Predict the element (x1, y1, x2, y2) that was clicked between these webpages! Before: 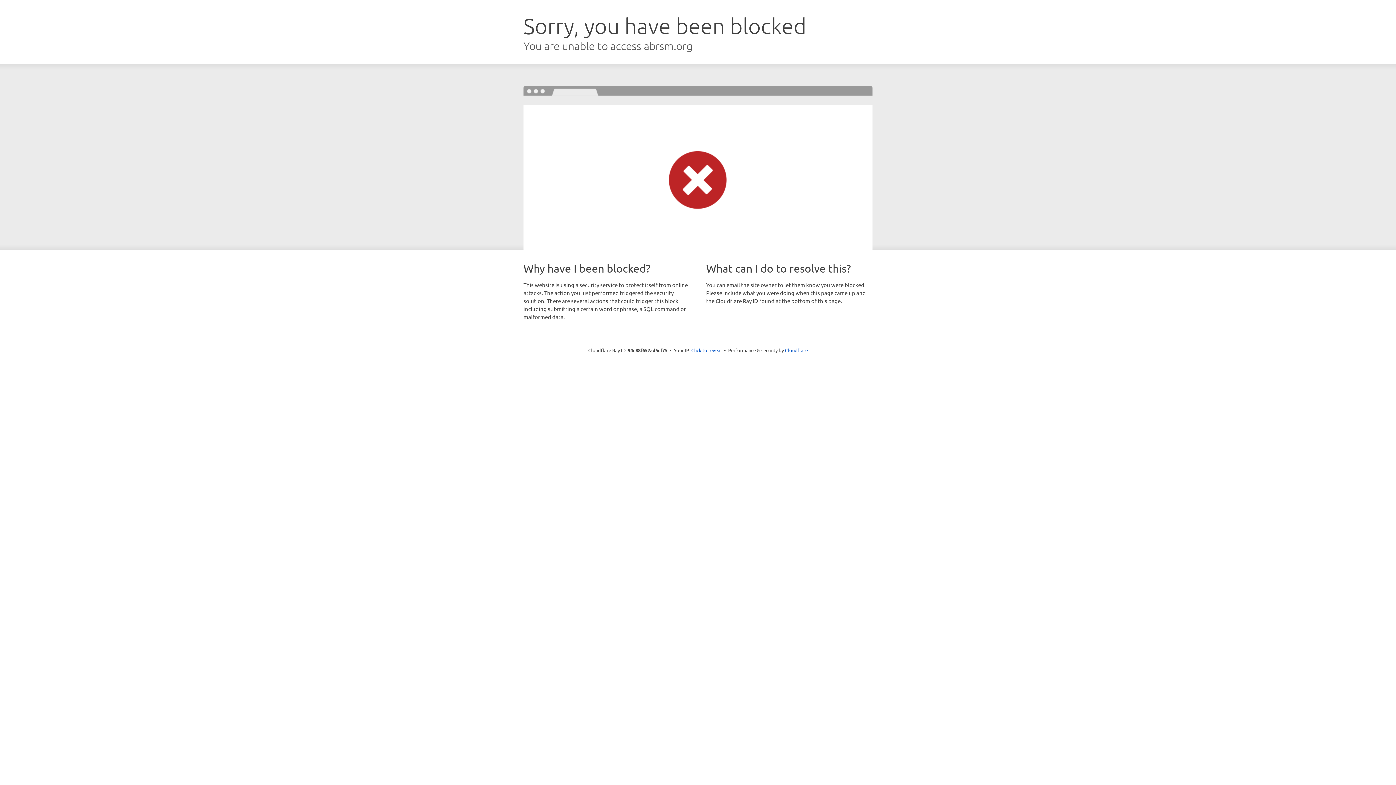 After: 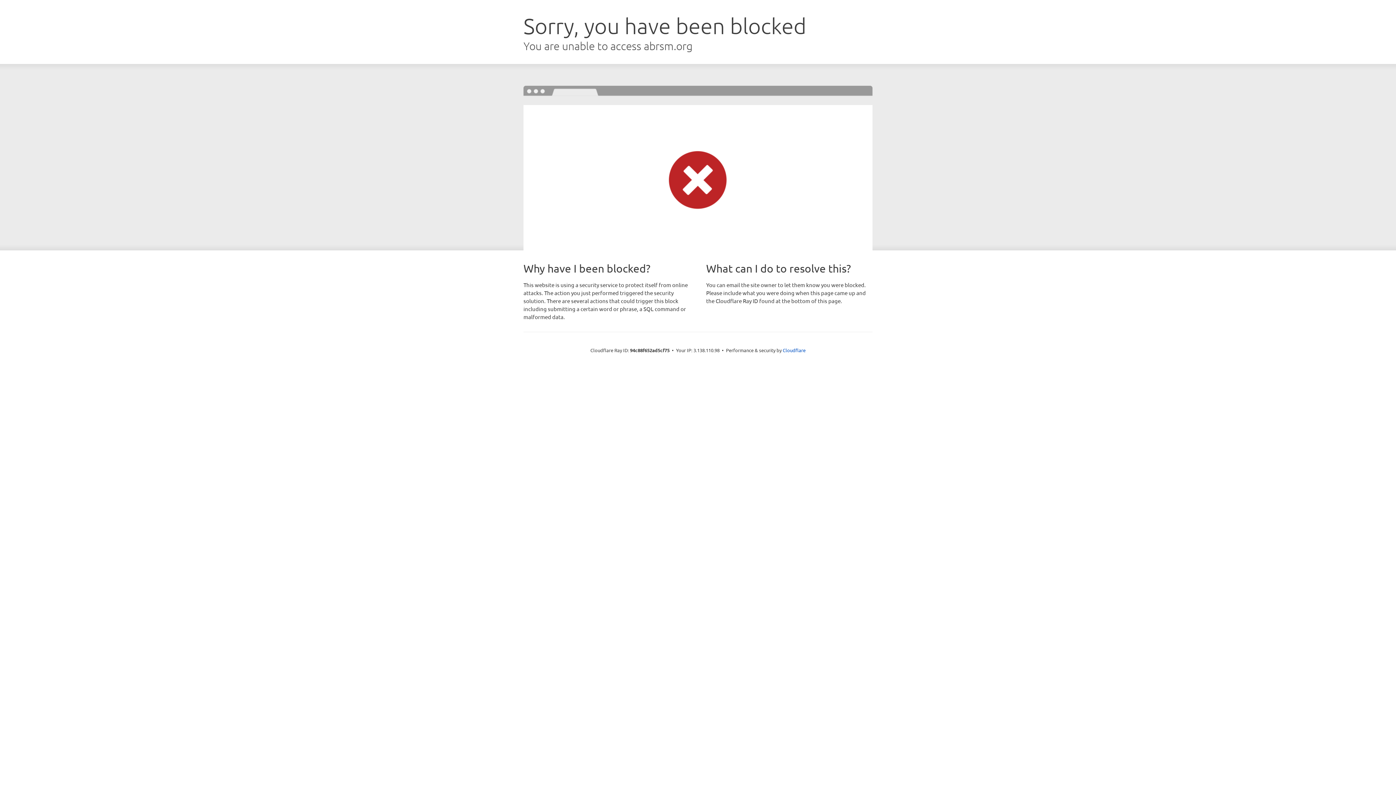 Action: label: Click to reveal bbox: (691, 346, 722, 353)